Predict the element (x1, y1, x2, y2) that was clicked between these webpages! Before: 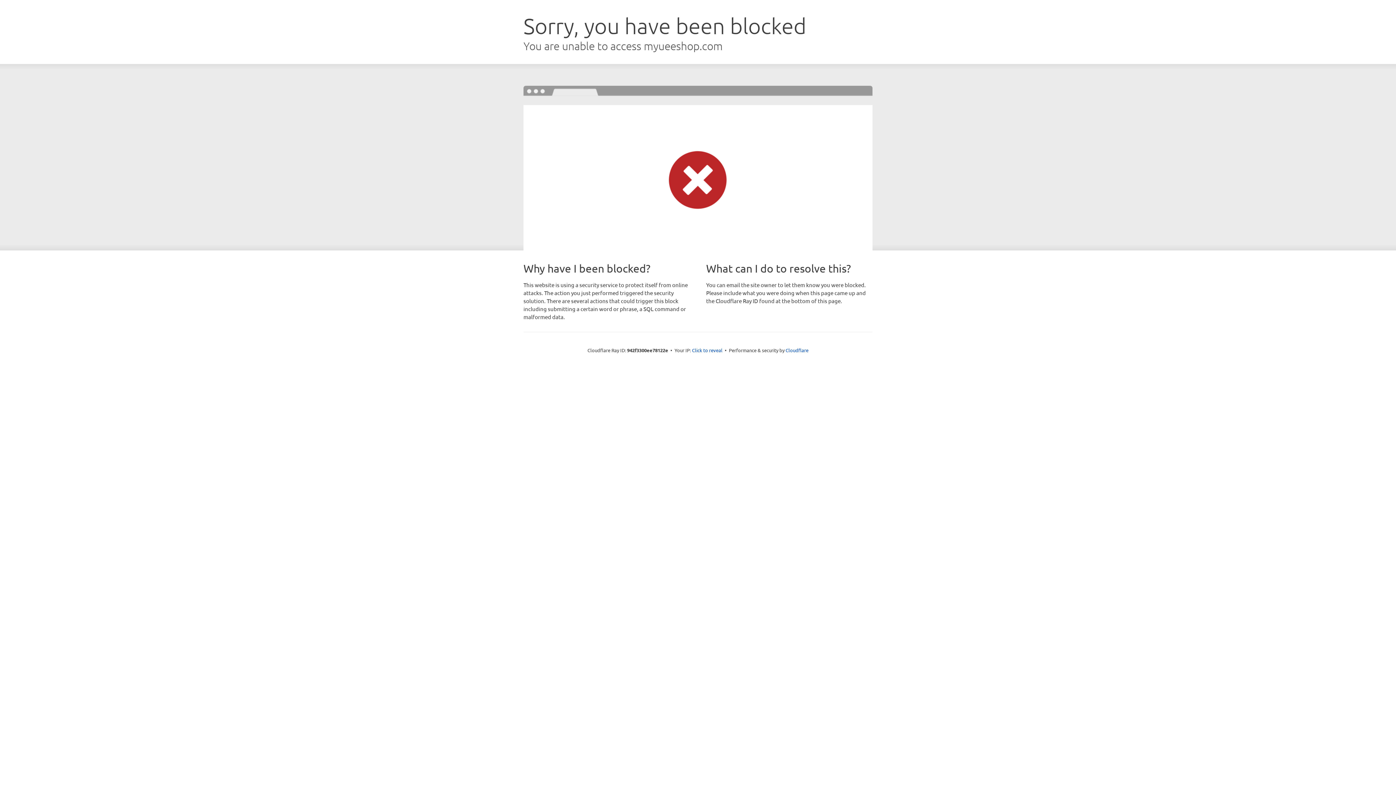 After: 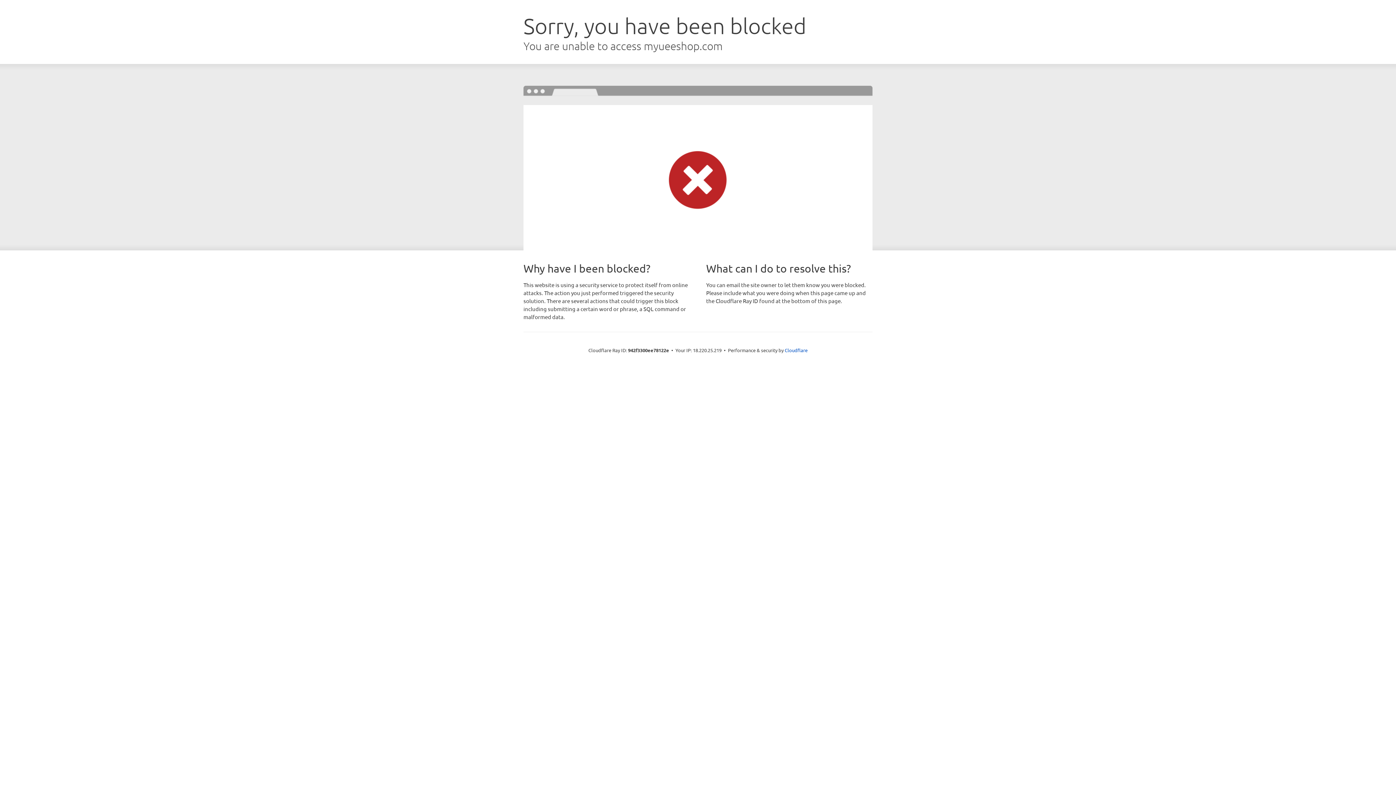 Action: label: Click to reveal bbox: (692, 346, 722, 353)